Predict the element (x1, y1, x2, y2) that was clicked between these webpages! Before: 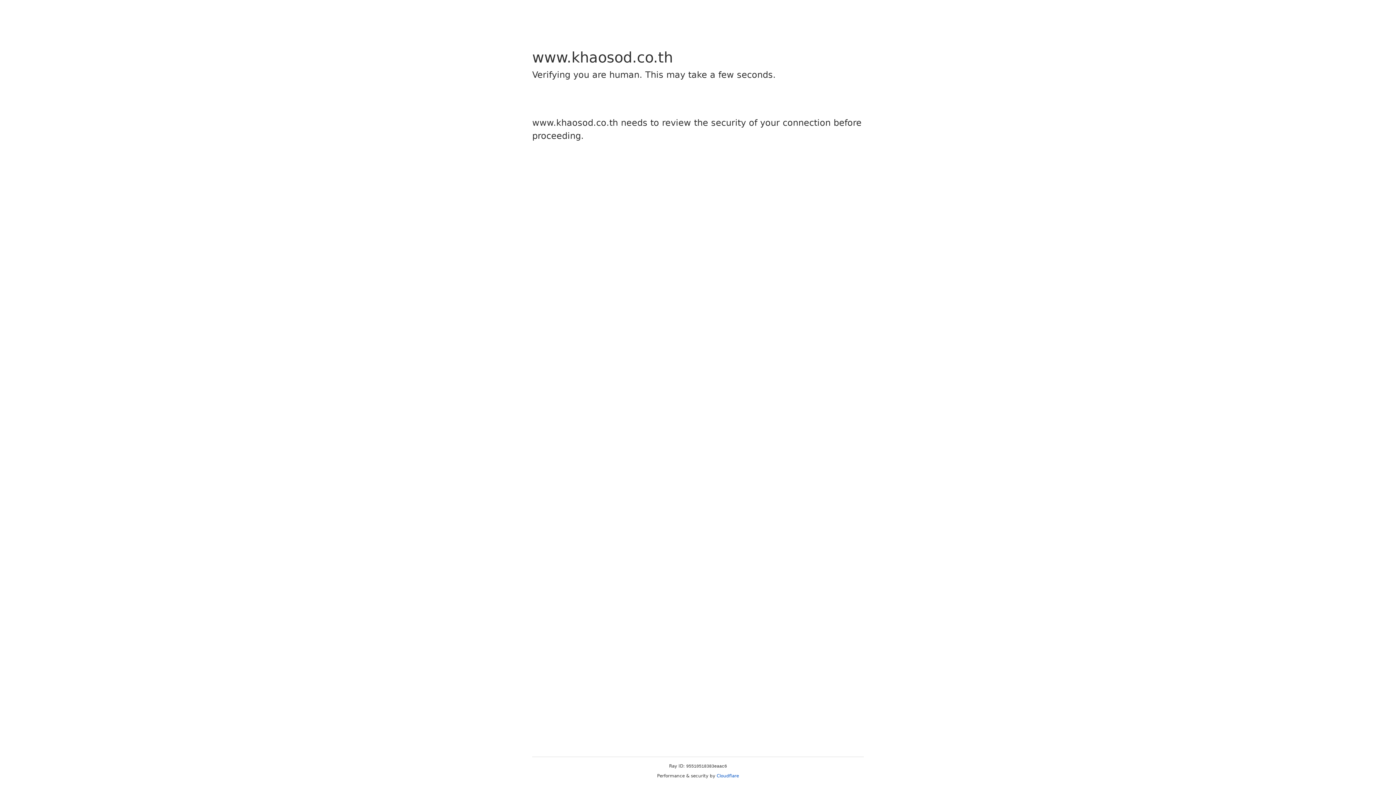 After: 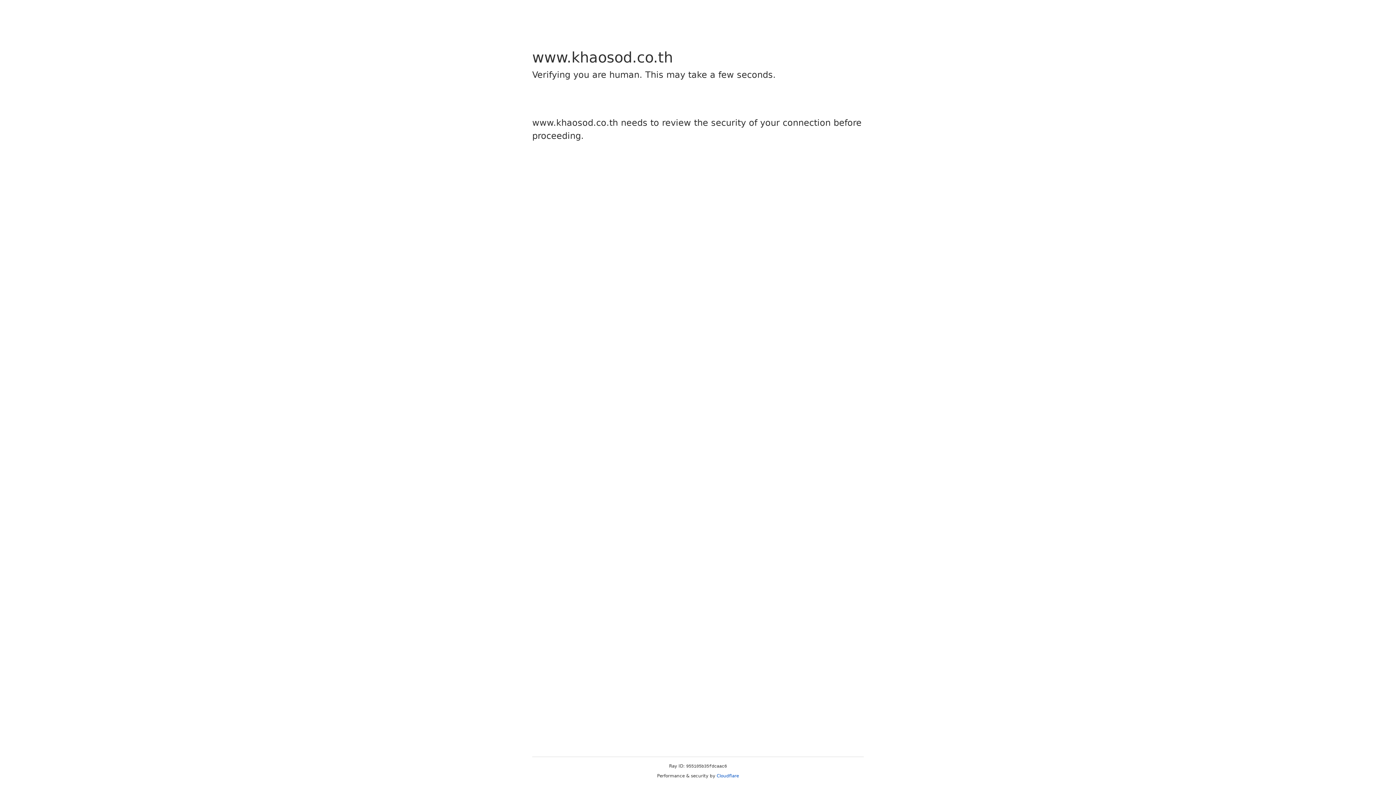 Action: bbox: (716, 773, 739, 778) label: Cloudflare